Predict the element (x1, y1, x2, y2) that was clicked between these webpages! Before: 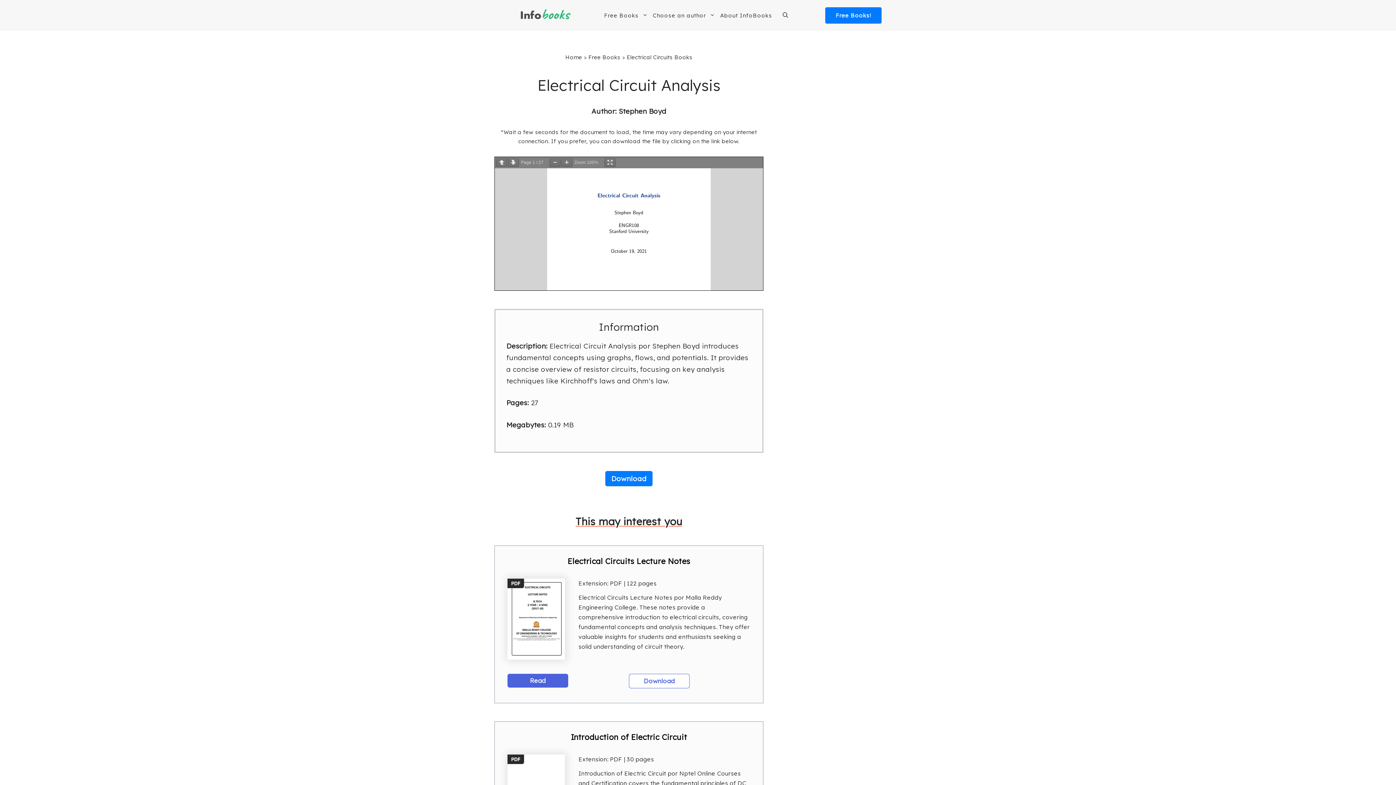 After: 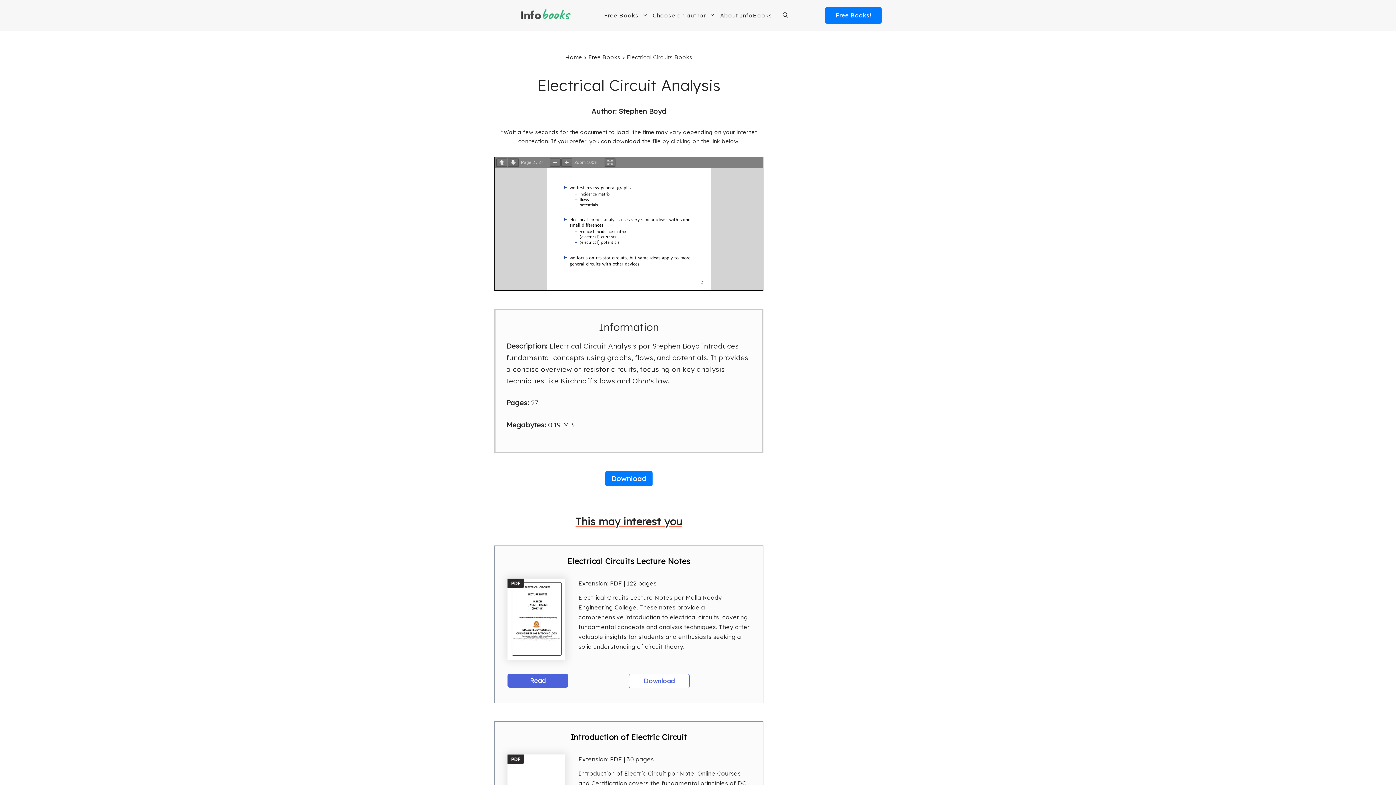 Action: bbox: (508, 158, 518, 166)